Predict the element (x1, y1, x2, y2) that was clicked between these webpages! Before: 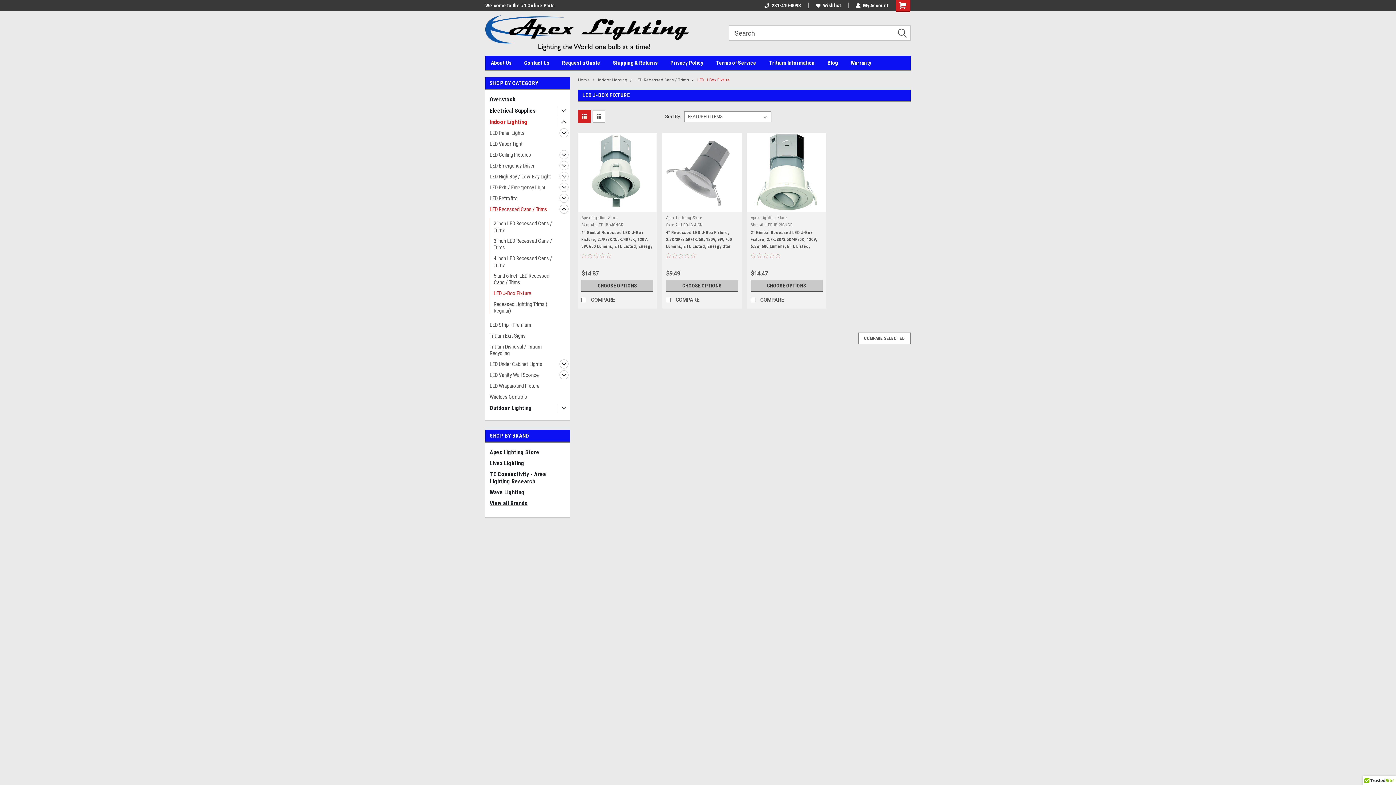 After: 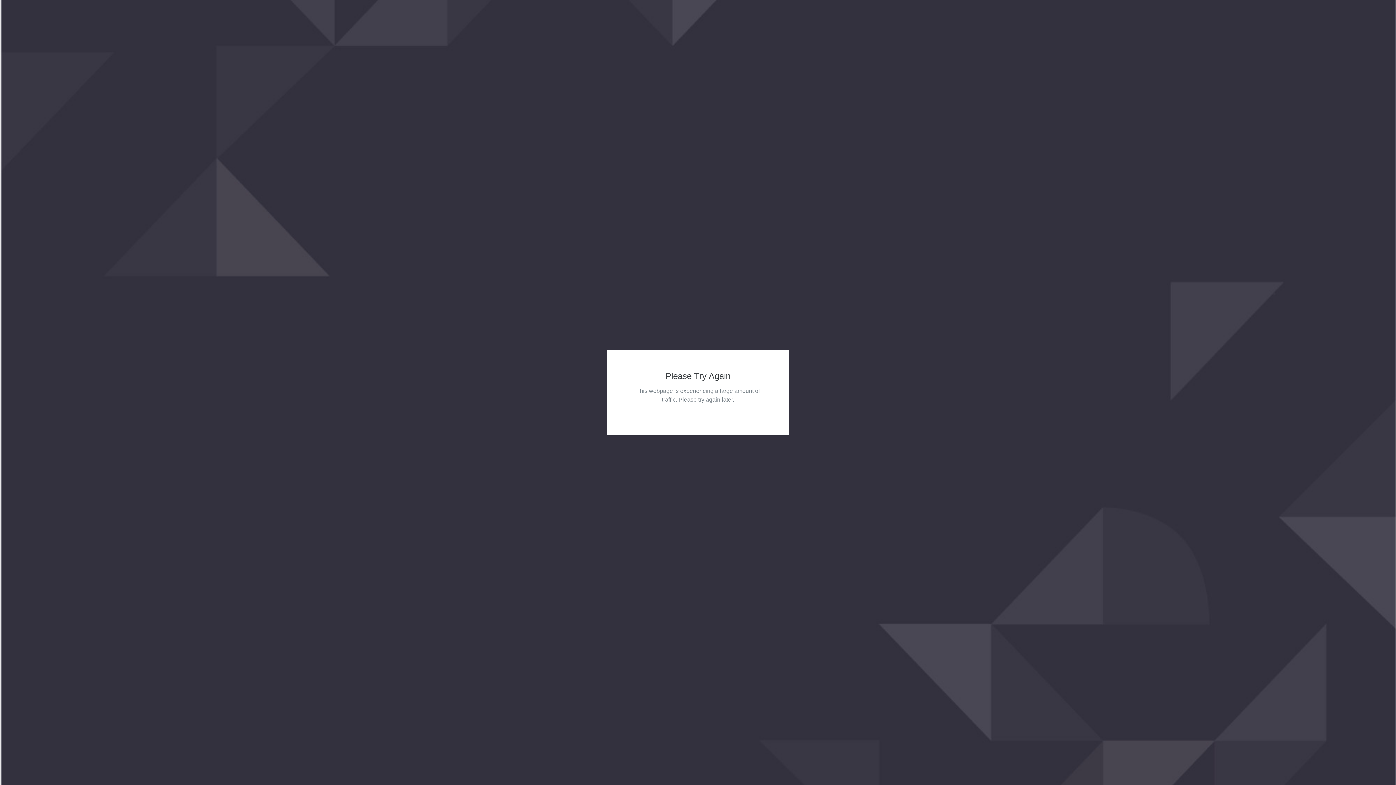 Action: label: LED J-Box Fixture bbox: (697, 77, 730, 82)